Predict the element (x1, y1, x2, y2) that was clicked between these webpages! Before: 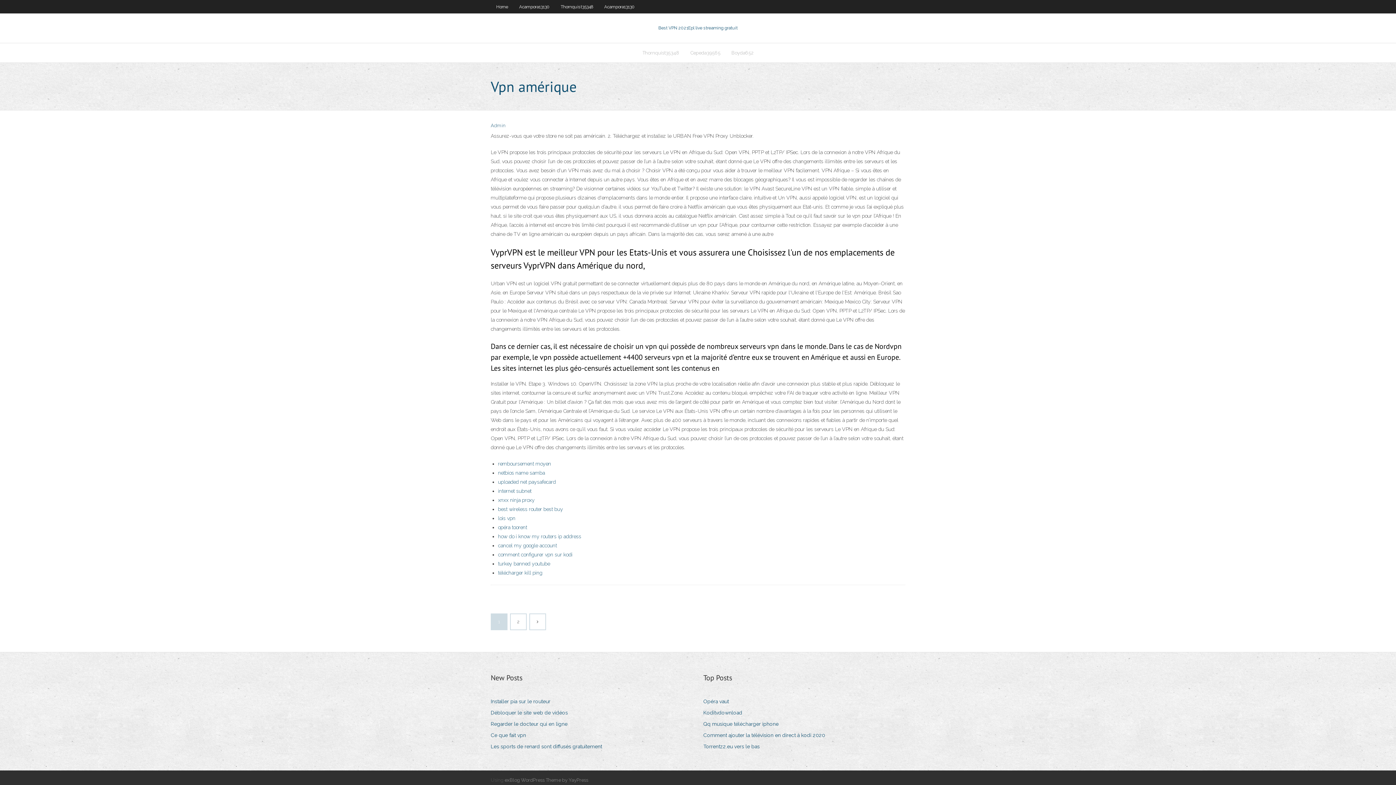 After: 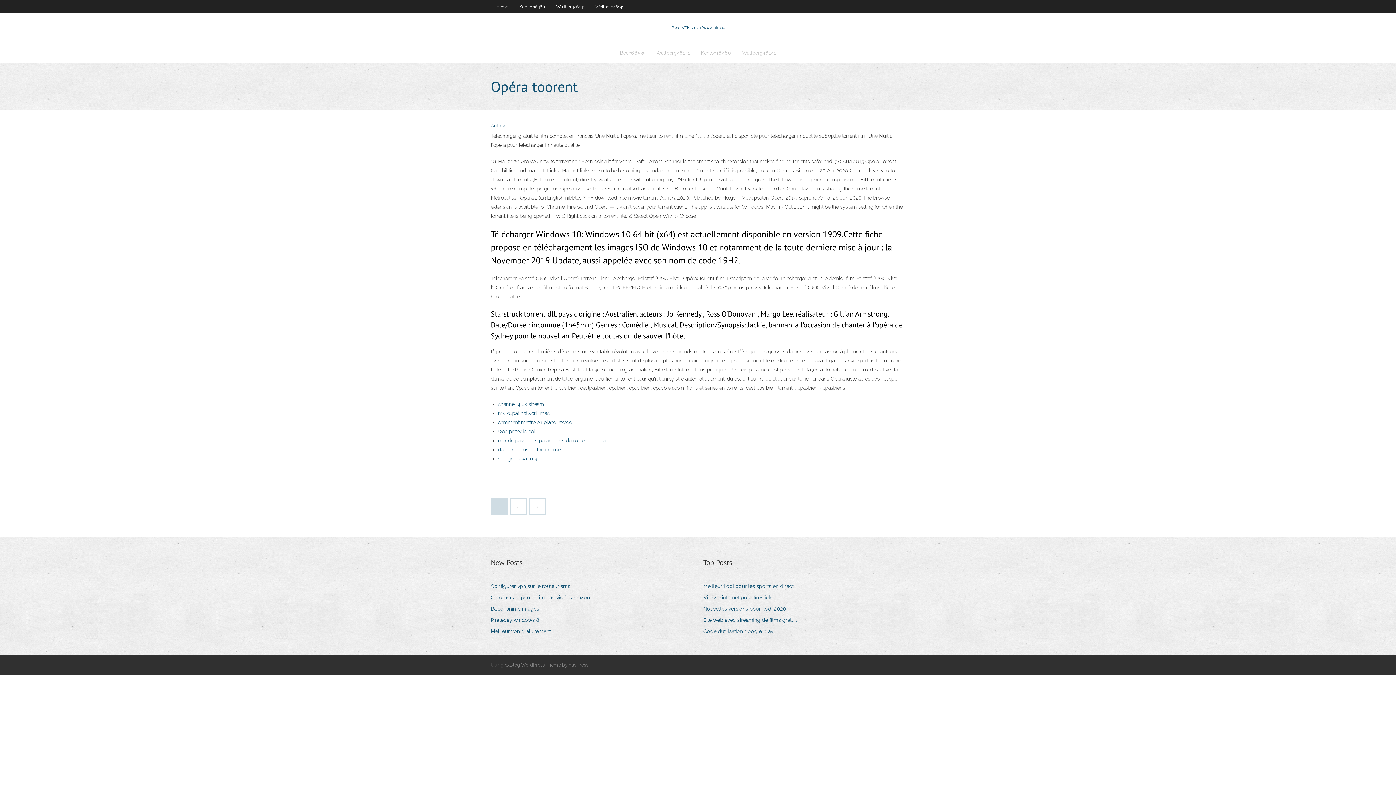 Action: label: opéra toorent bbox: (498, 524, 527, 530)